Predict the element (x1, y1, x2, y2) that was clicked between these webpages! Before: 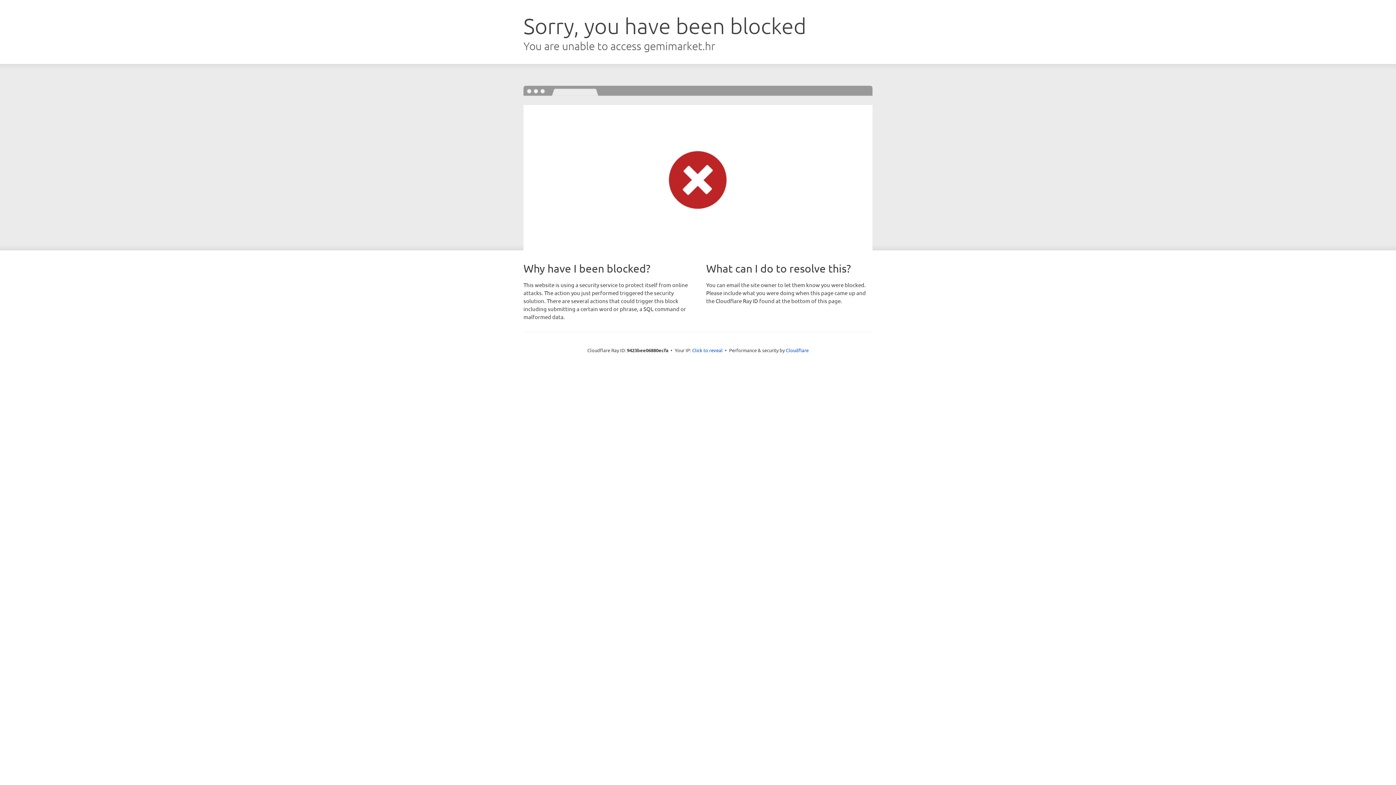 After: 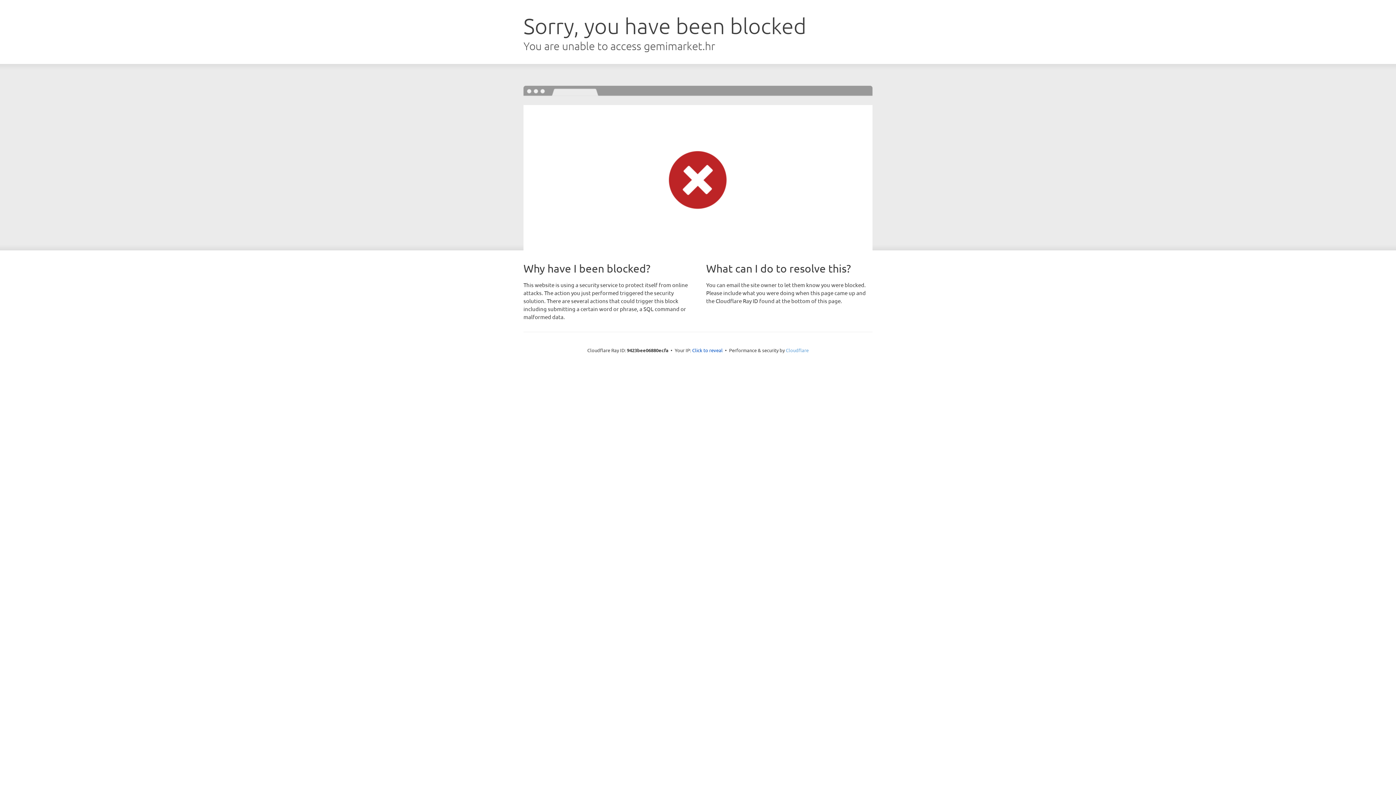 Action: bbox: (786, 347, 808, 353) label: Cloudflare